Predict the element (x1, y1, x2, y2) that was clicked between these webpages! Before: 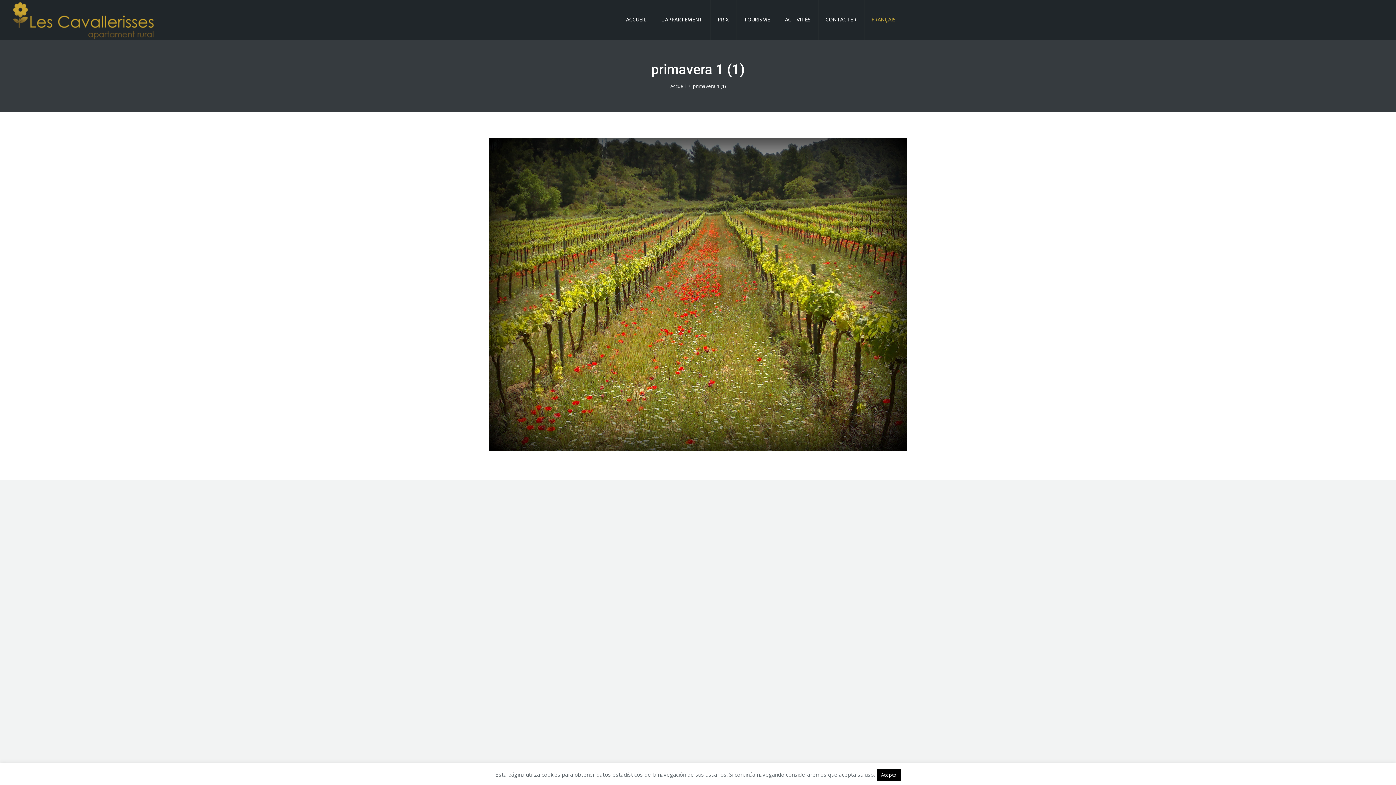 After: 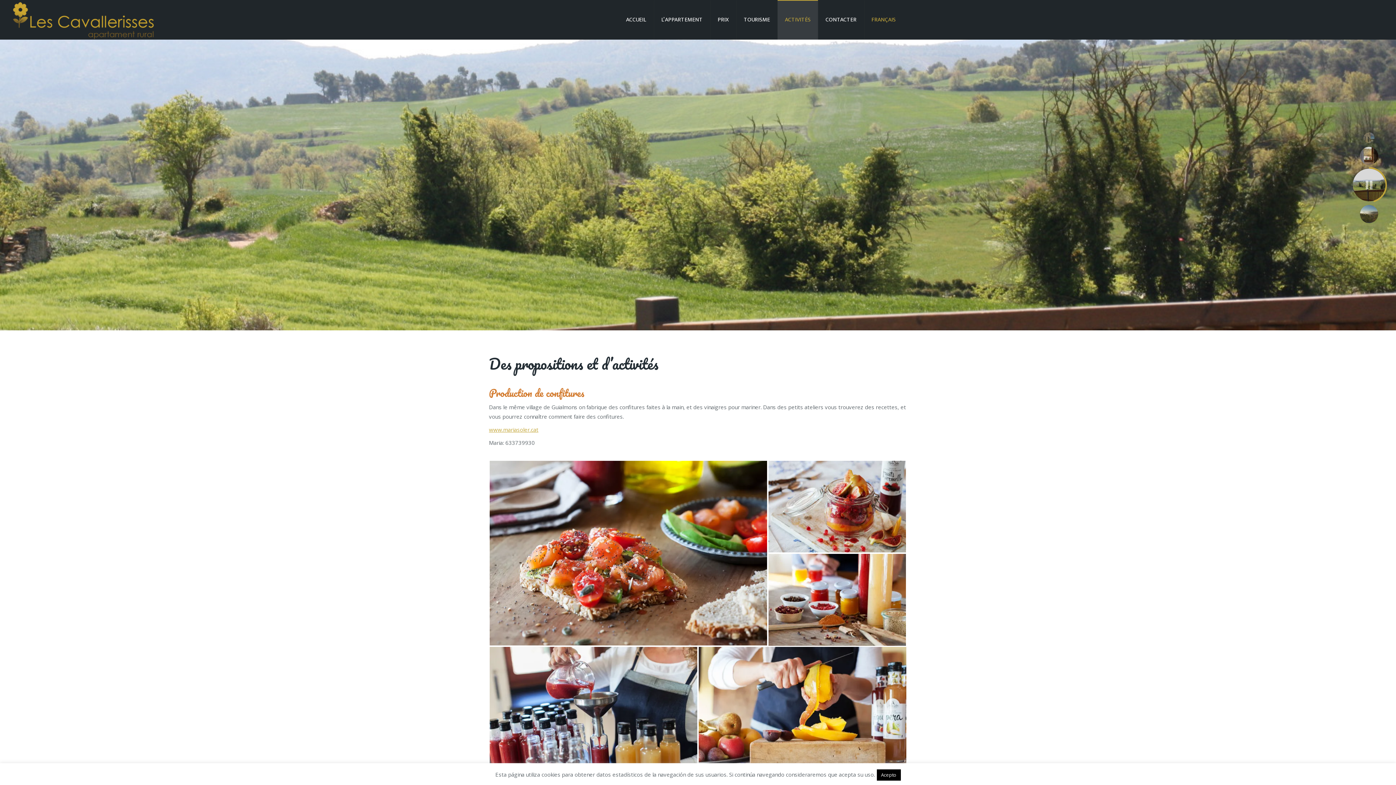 Action: bbox: (777, 0, 818, 39) label: ACTIVITÉS